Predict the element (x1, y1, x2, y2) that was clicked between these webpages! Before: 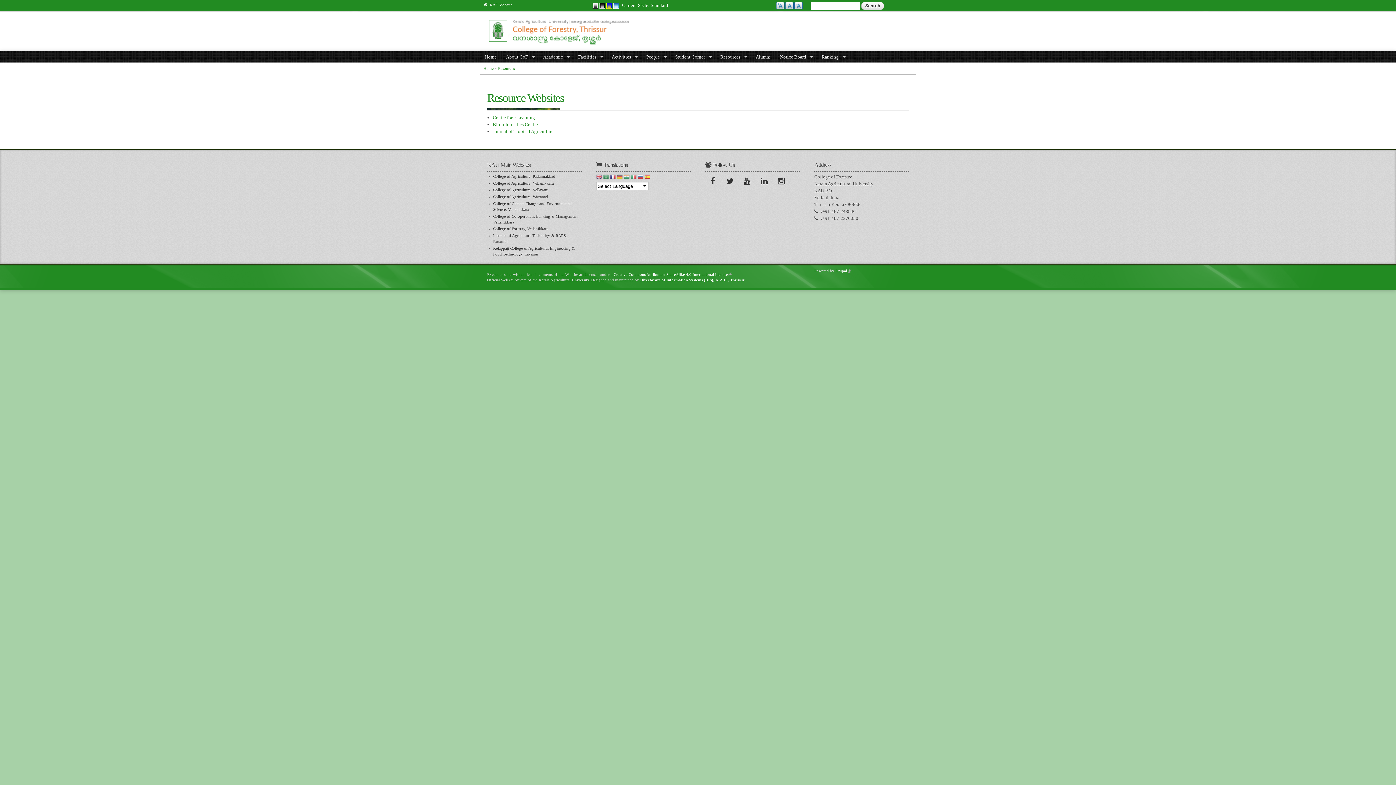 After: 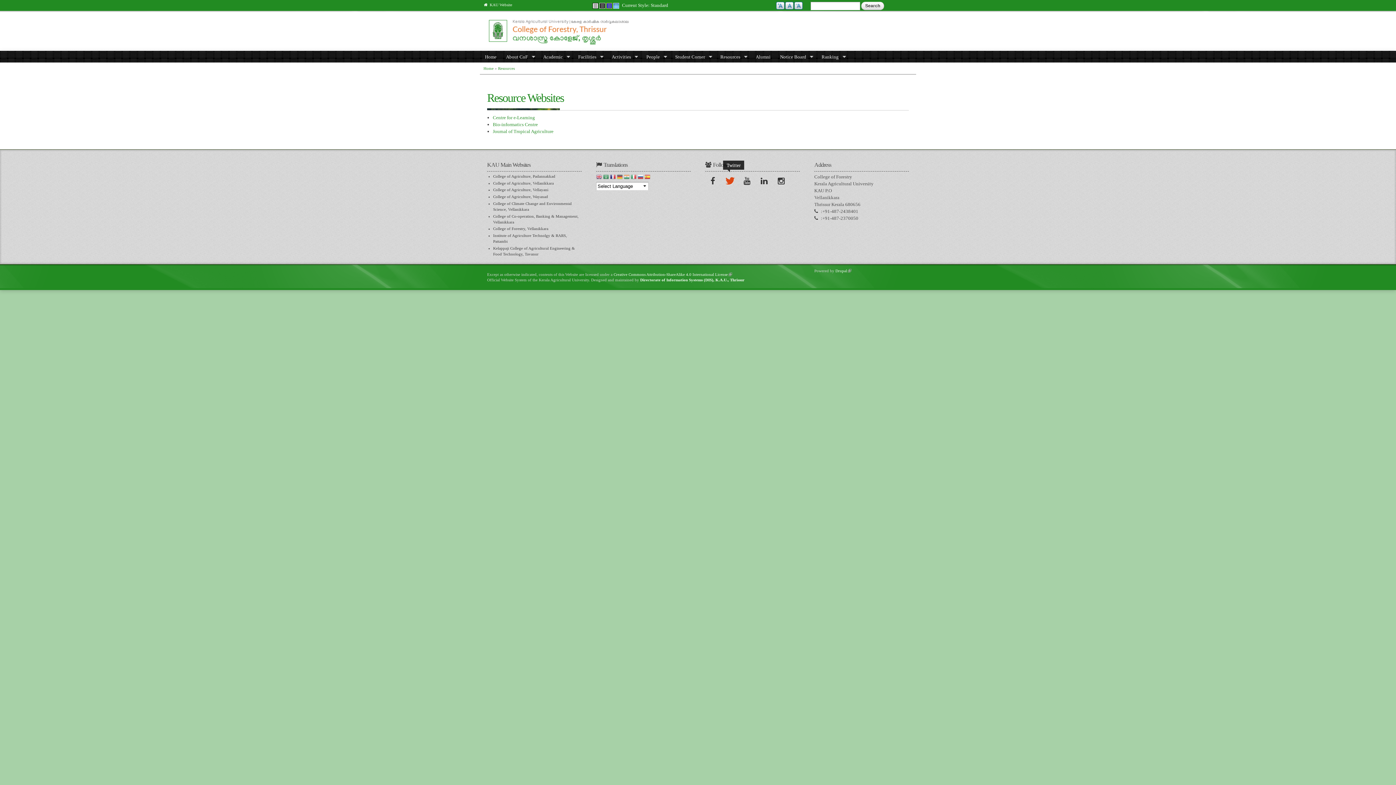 Action: bbox: (723, 173, 738, 189) label: Twitter